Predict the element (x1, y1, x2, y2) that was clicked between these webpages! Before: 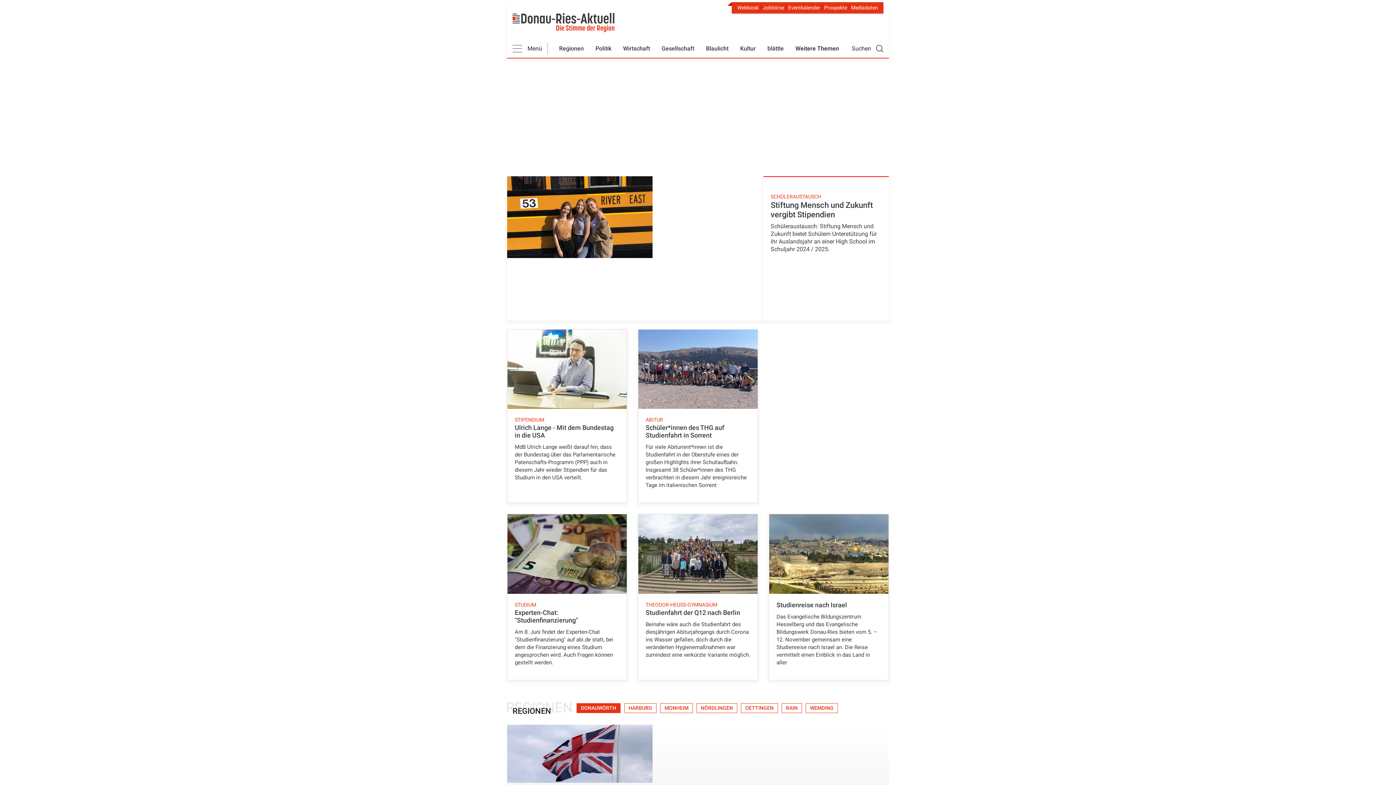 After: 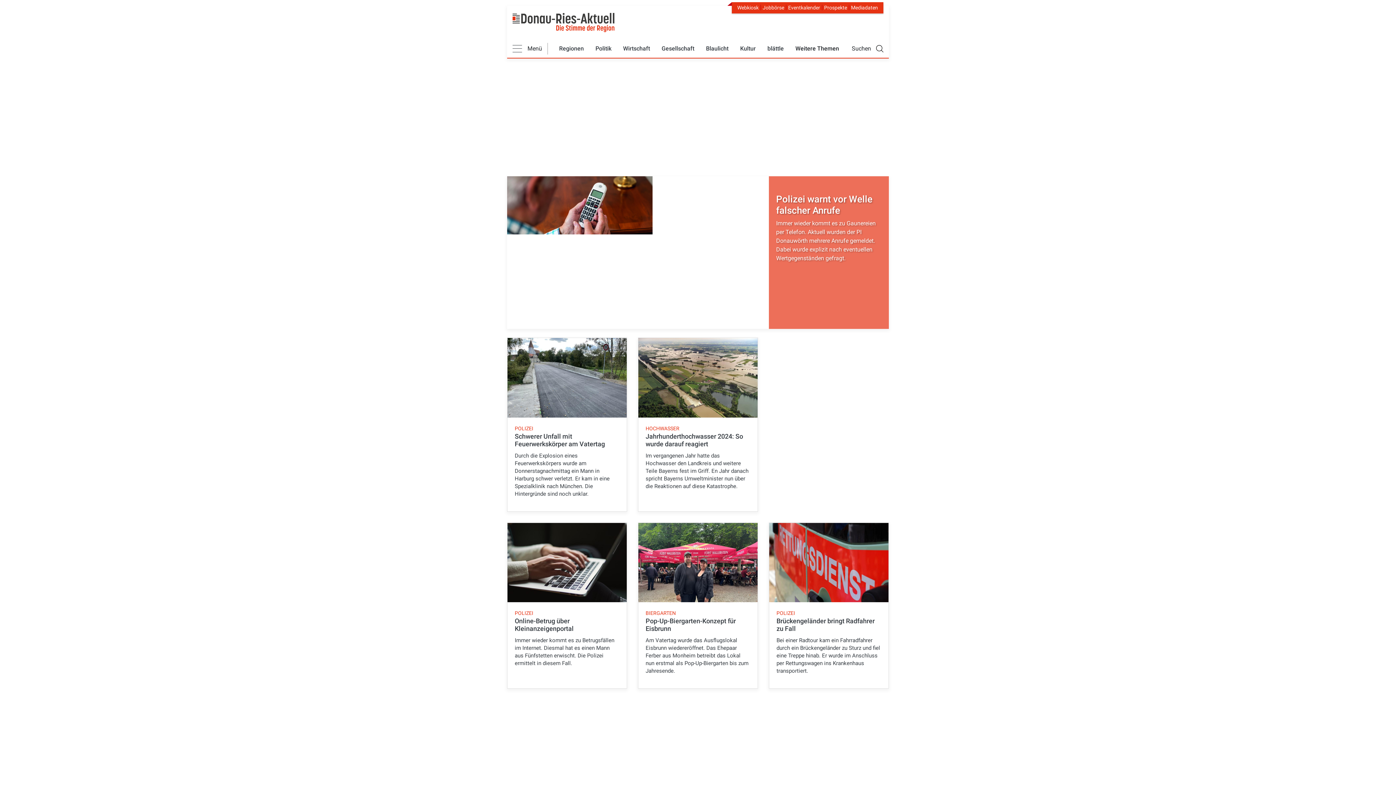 Action: bbox: (512, 7, 614, 37)